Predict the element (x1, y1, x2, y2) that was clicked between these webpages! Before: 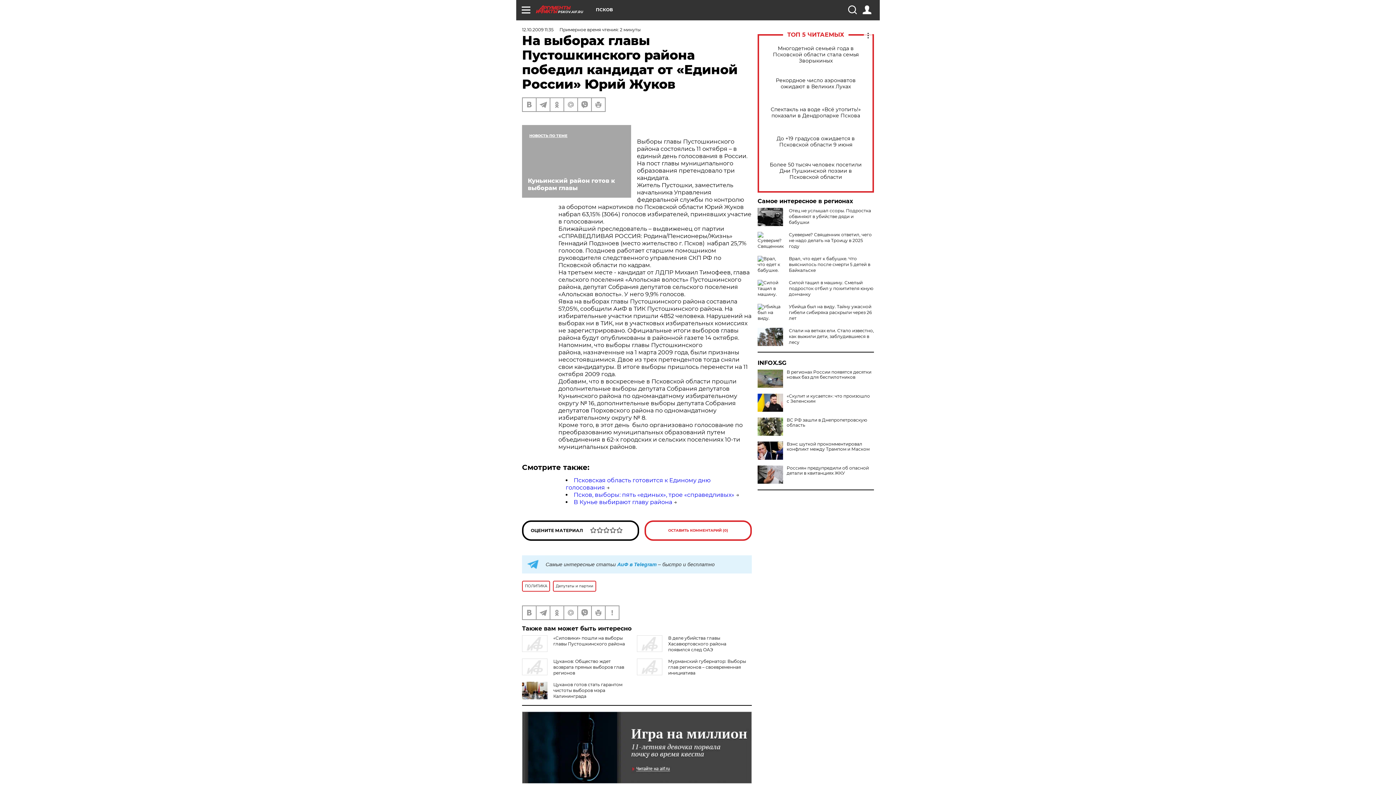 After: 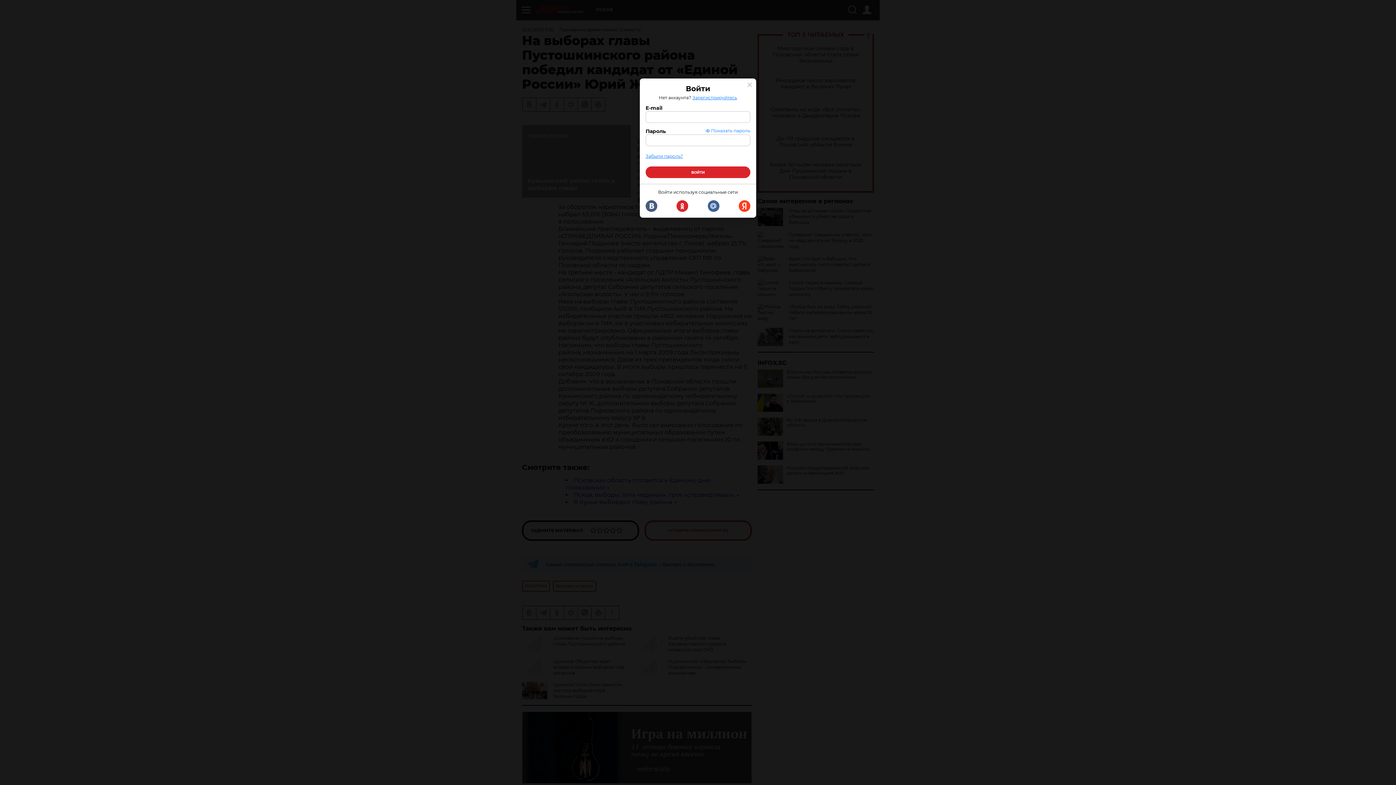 Action: bbox: (862, 5, 871, 14)